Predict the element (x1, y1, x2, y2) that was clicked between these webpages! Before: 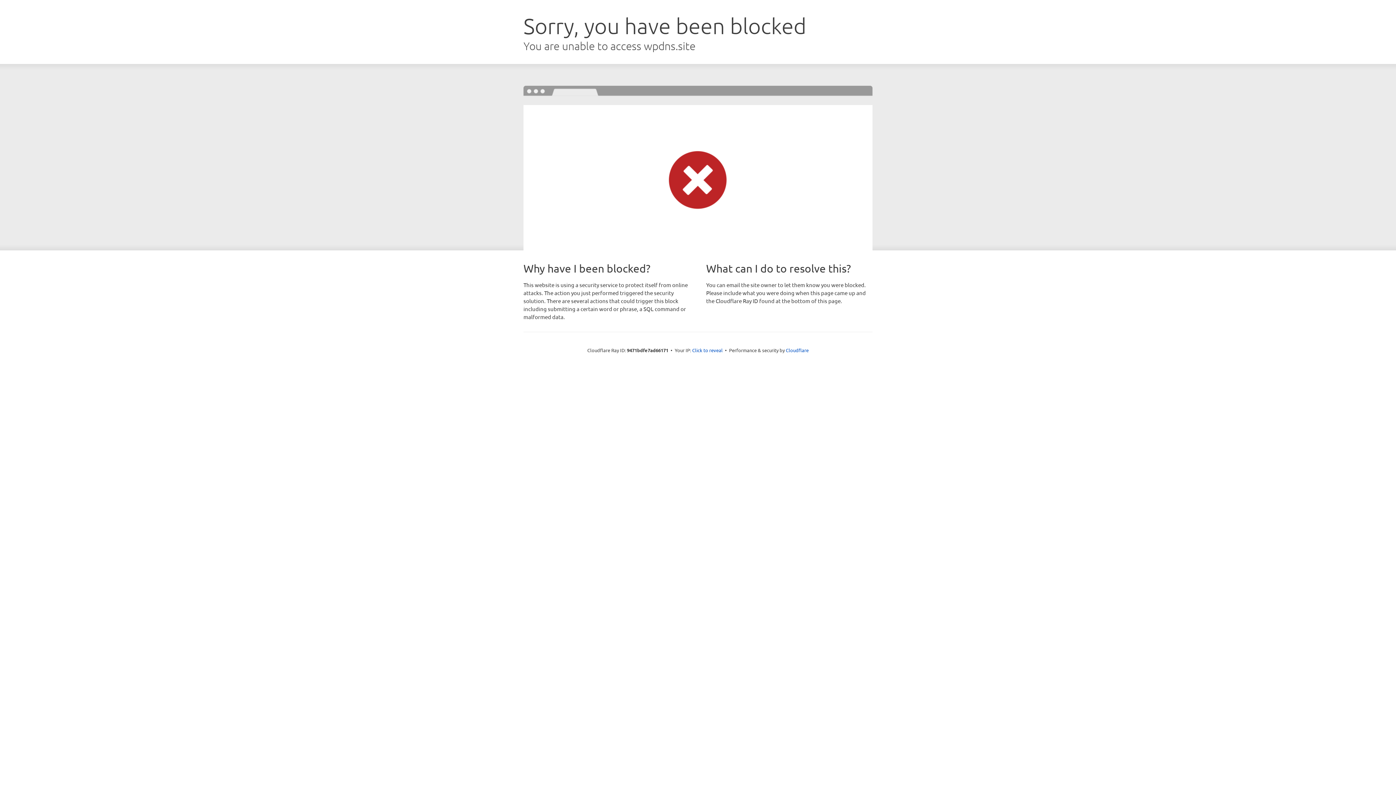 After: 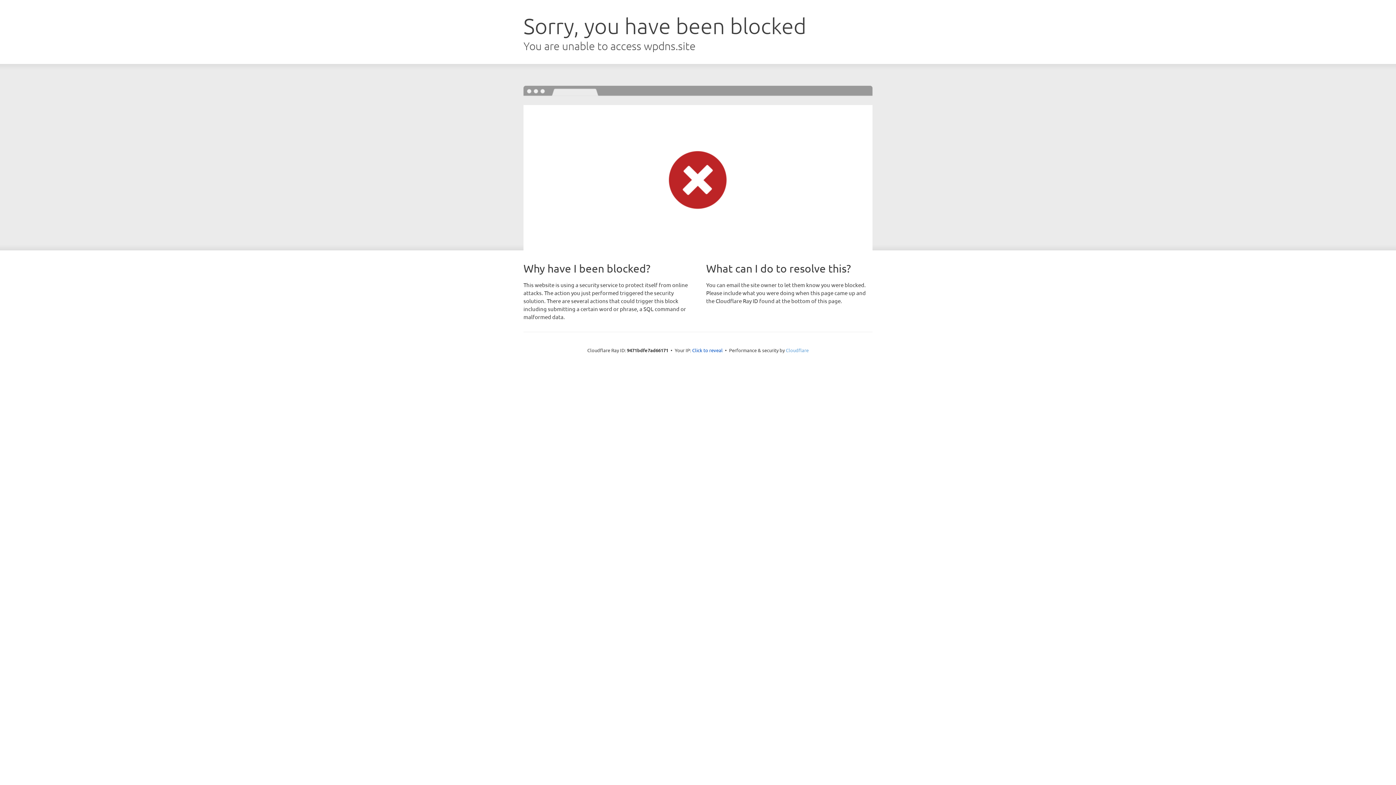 Action: label: Cloudflare bbox: (786, 347, 808, 353)